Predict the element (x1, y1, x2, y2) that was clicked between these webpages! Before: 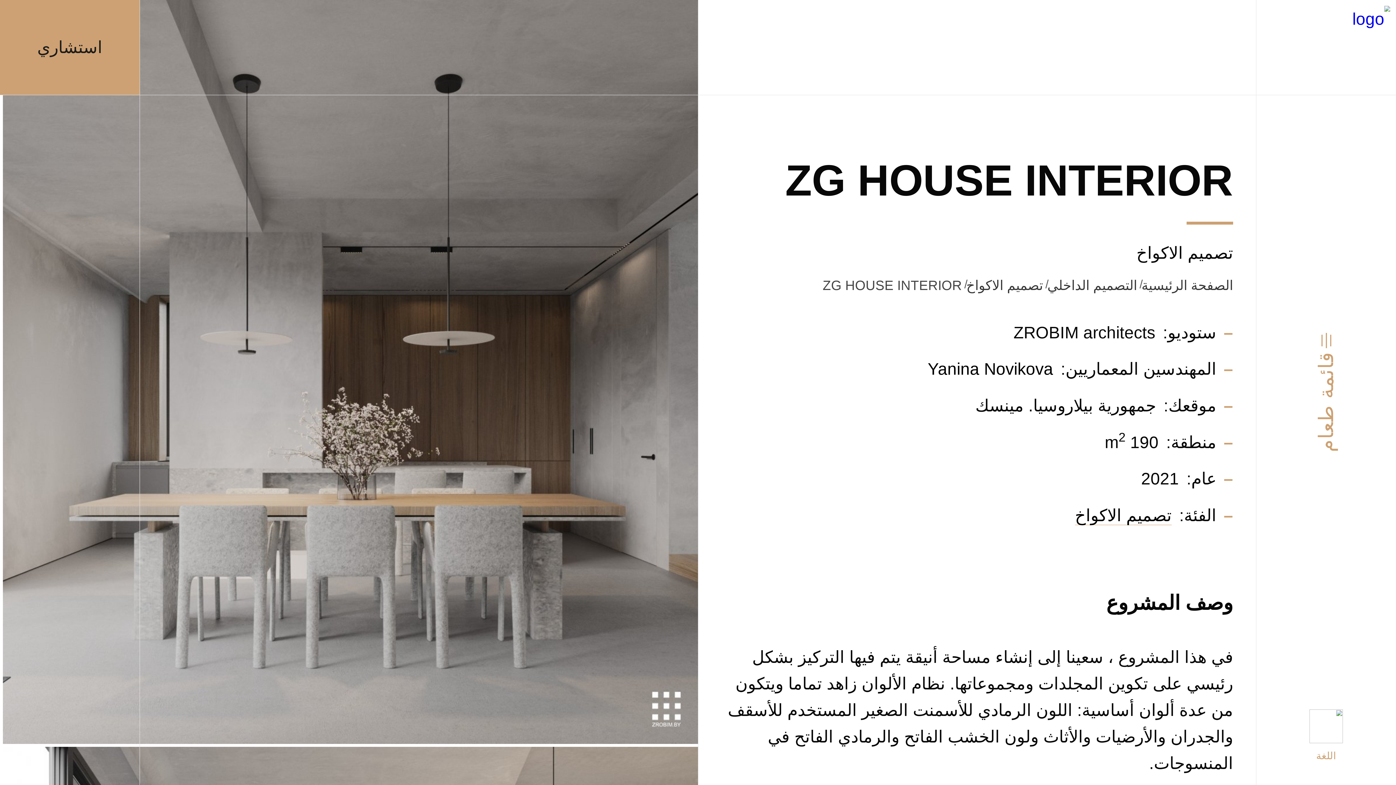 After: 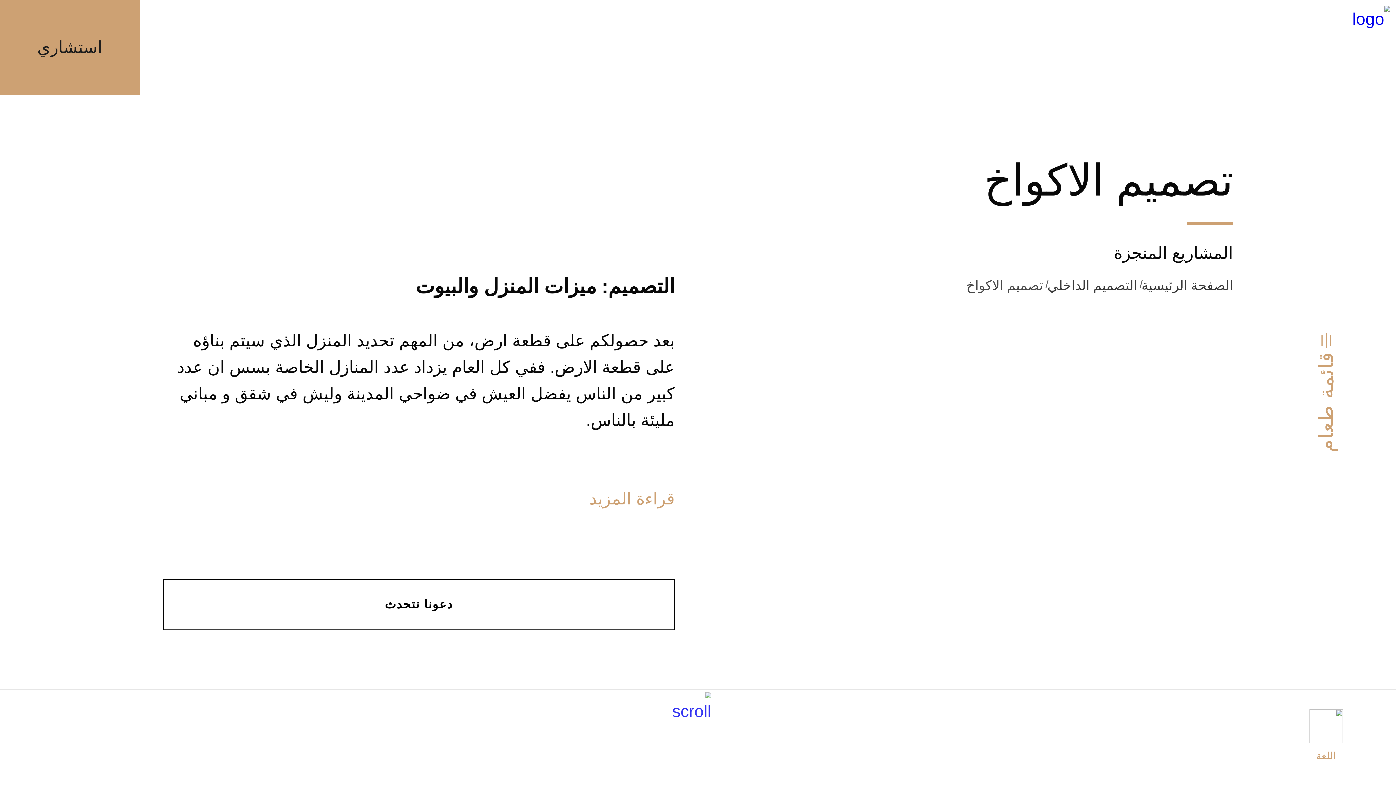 Action: label: تصميم الاكواخ bbox: (1073, 502, 1171, 529)